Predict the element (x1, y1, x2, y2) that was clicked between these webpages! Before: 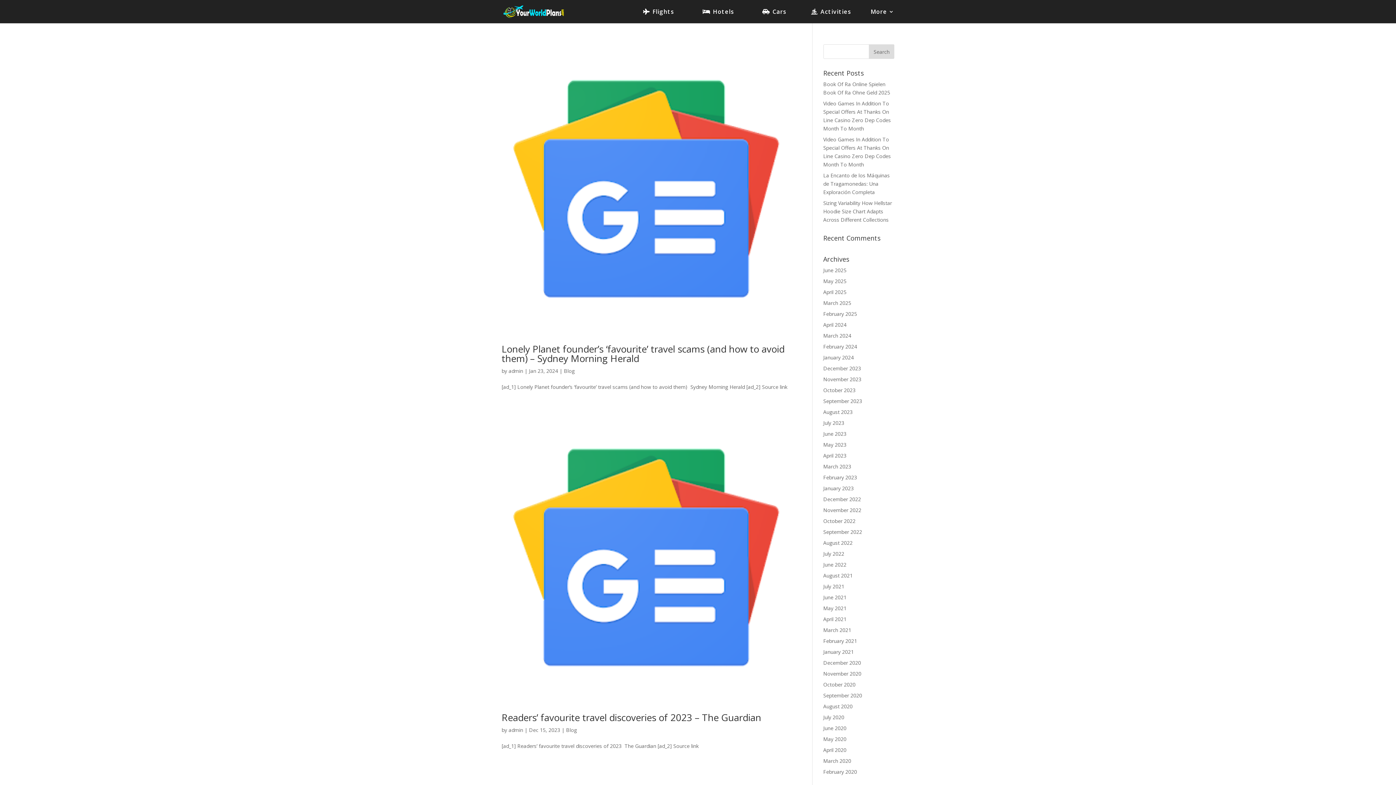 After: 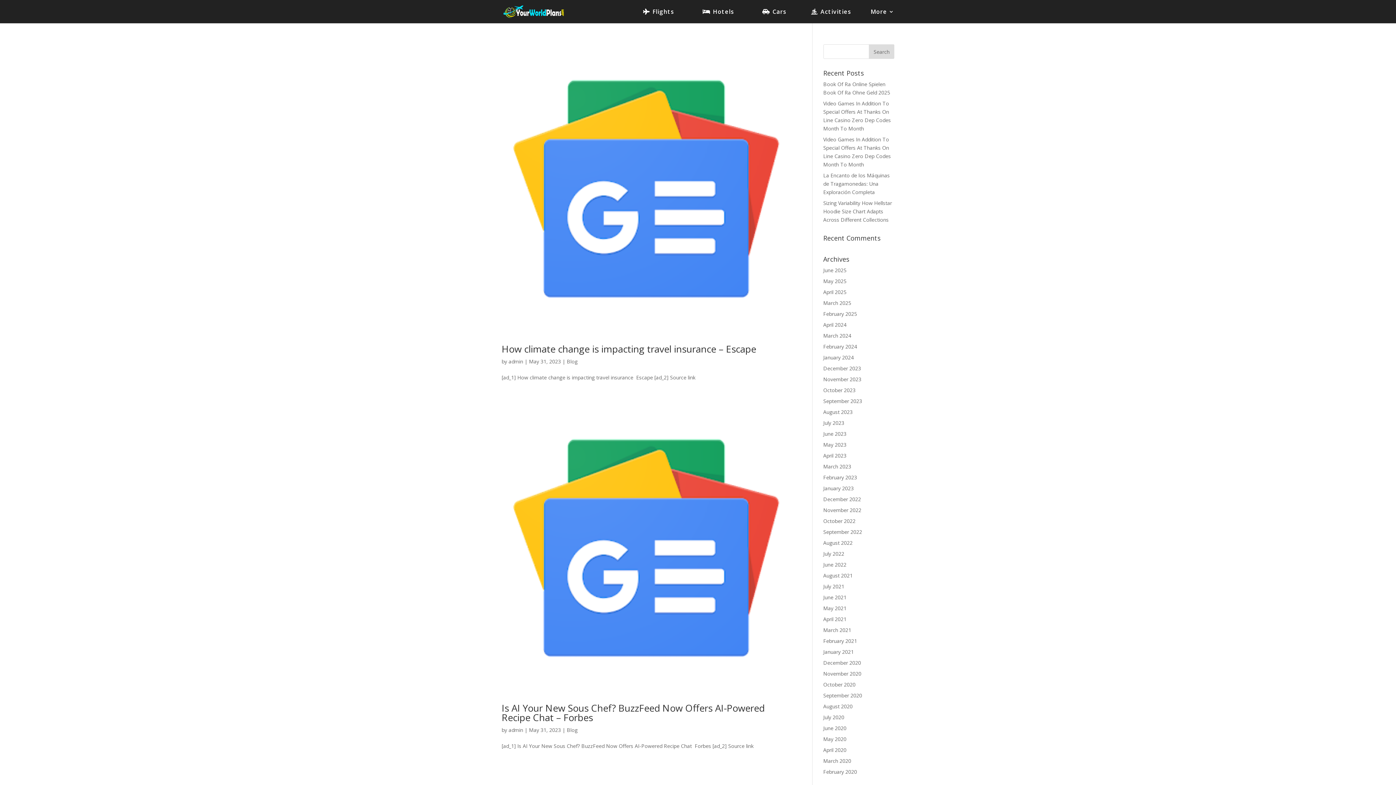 Action: bbox: (823, 441, 846, 448) label: May 2023